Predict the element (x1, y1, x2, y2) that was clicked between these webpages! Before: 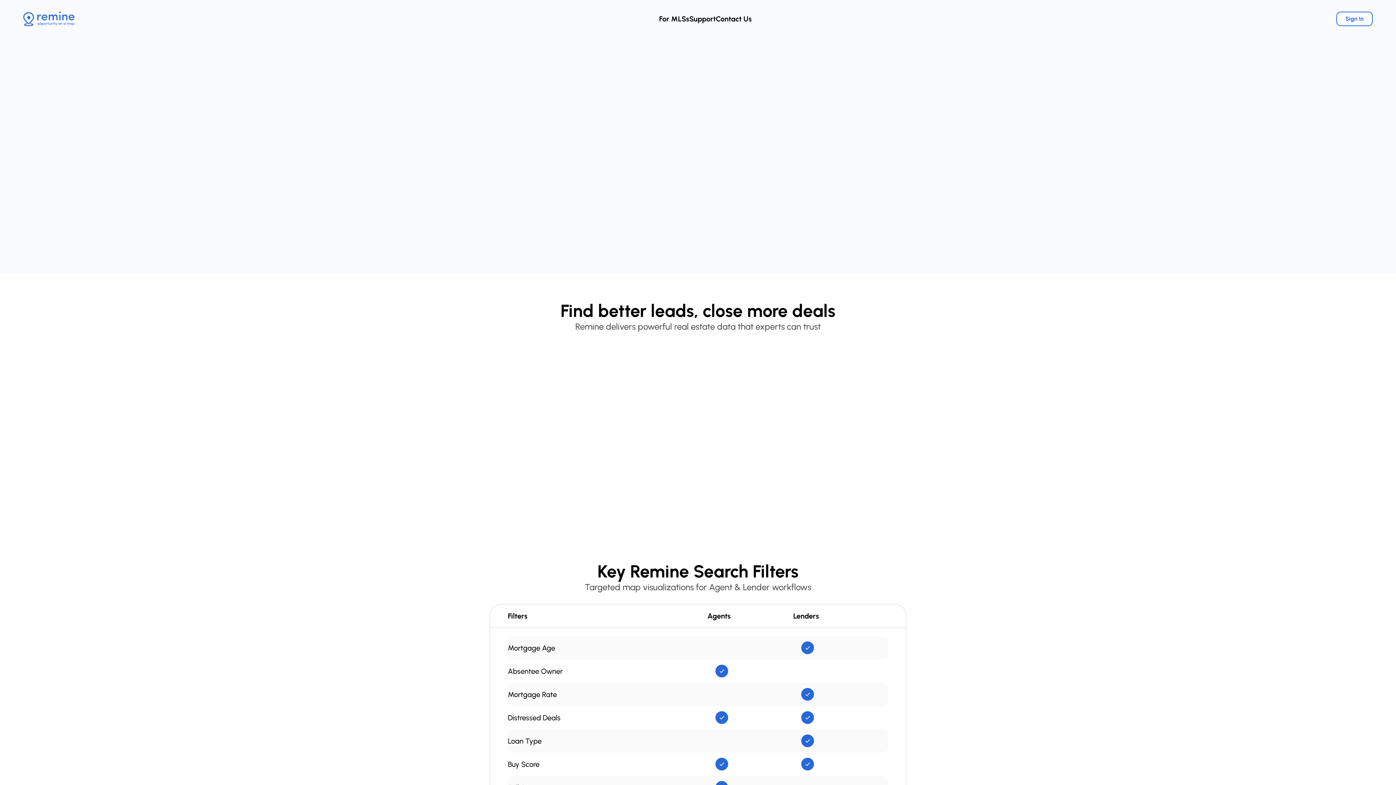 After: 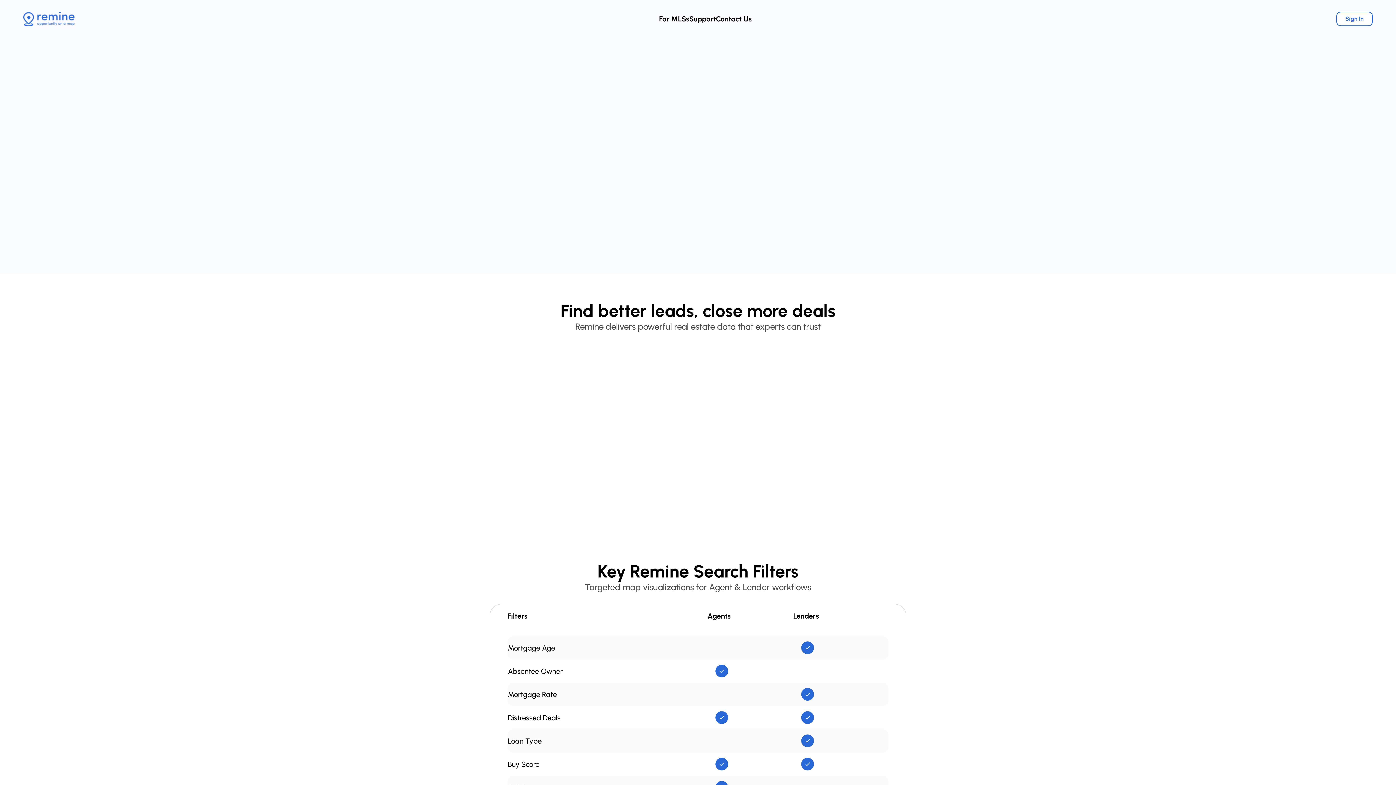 Action: bbox: (485, 157, 544, 170) label: Request a Demo